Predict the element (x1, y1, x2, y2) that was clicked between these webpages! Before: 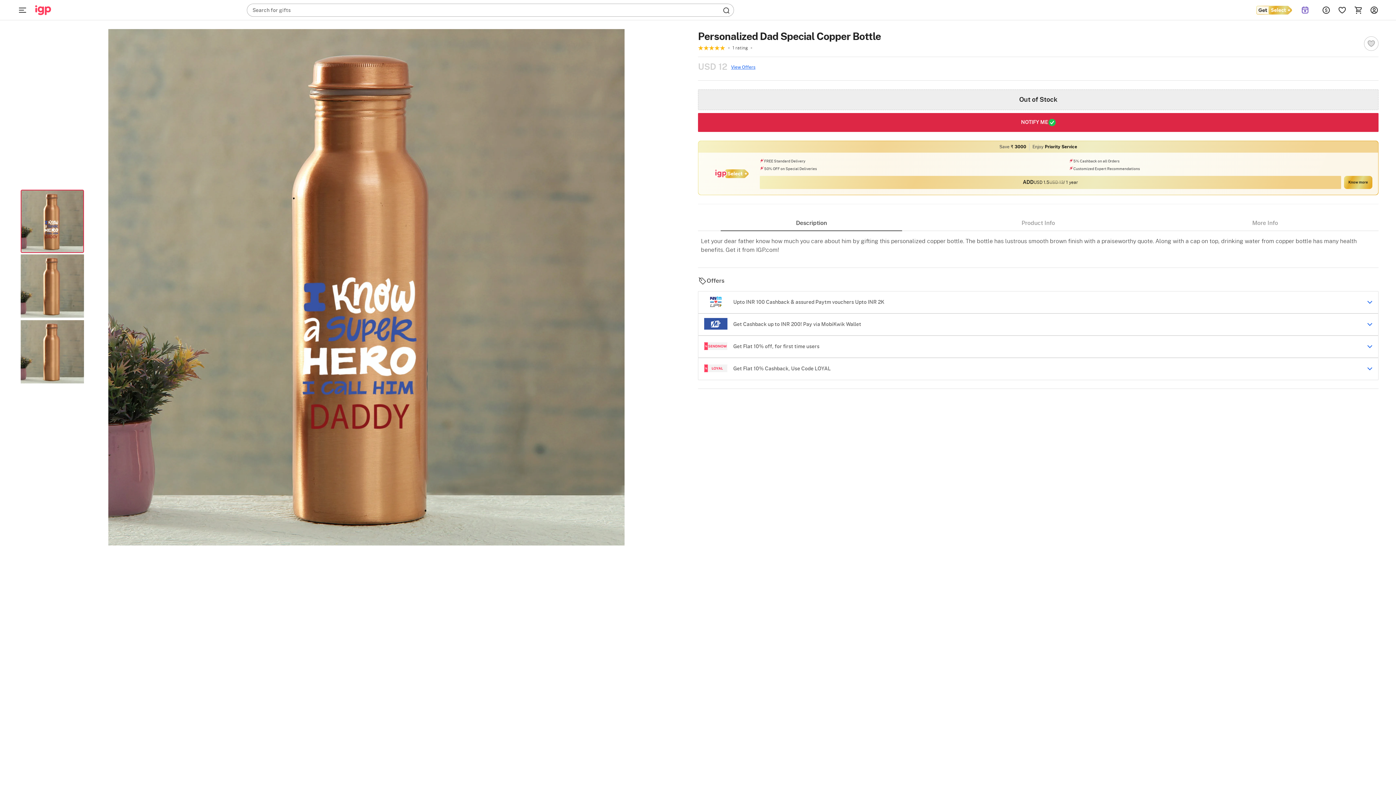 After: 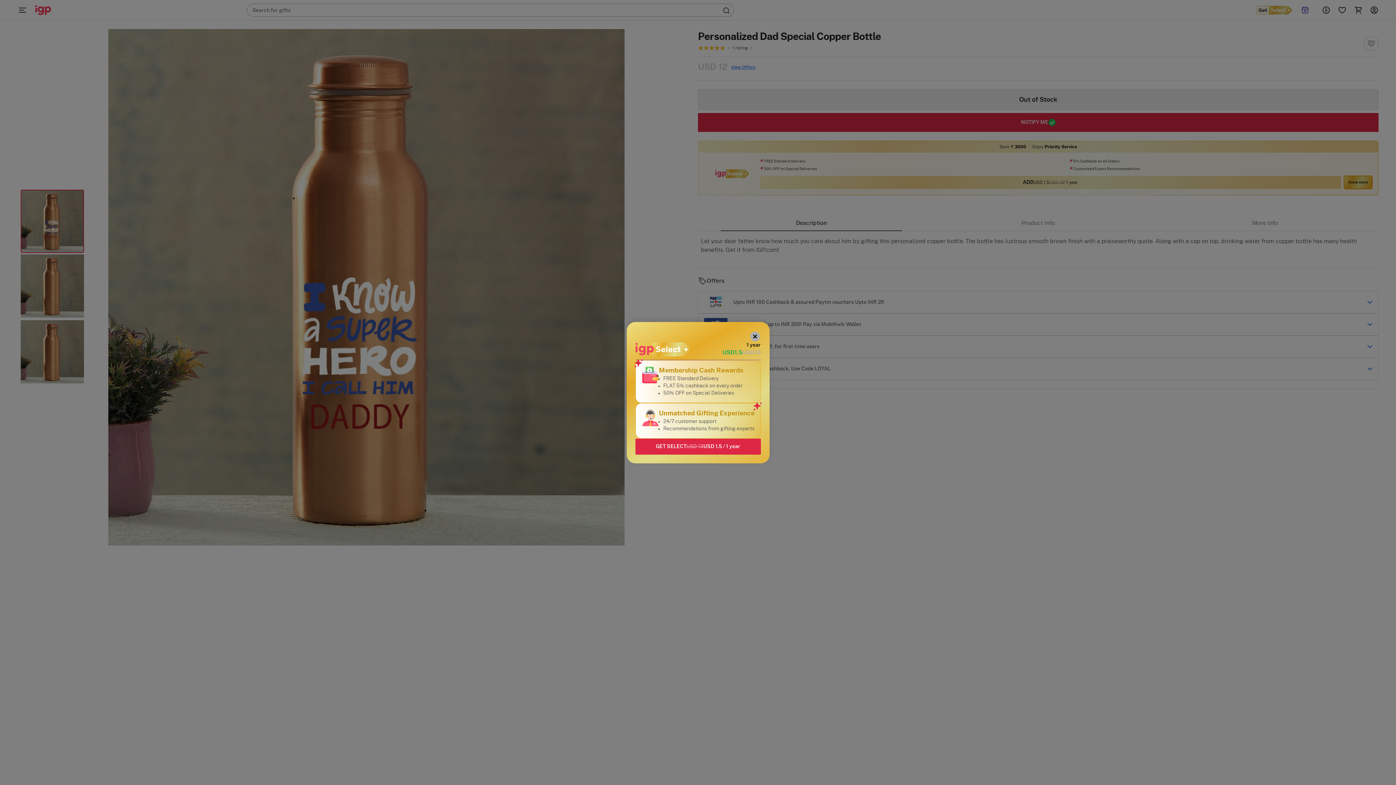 Action: bbox: (1344, 176, 1372, 189) label: Know more